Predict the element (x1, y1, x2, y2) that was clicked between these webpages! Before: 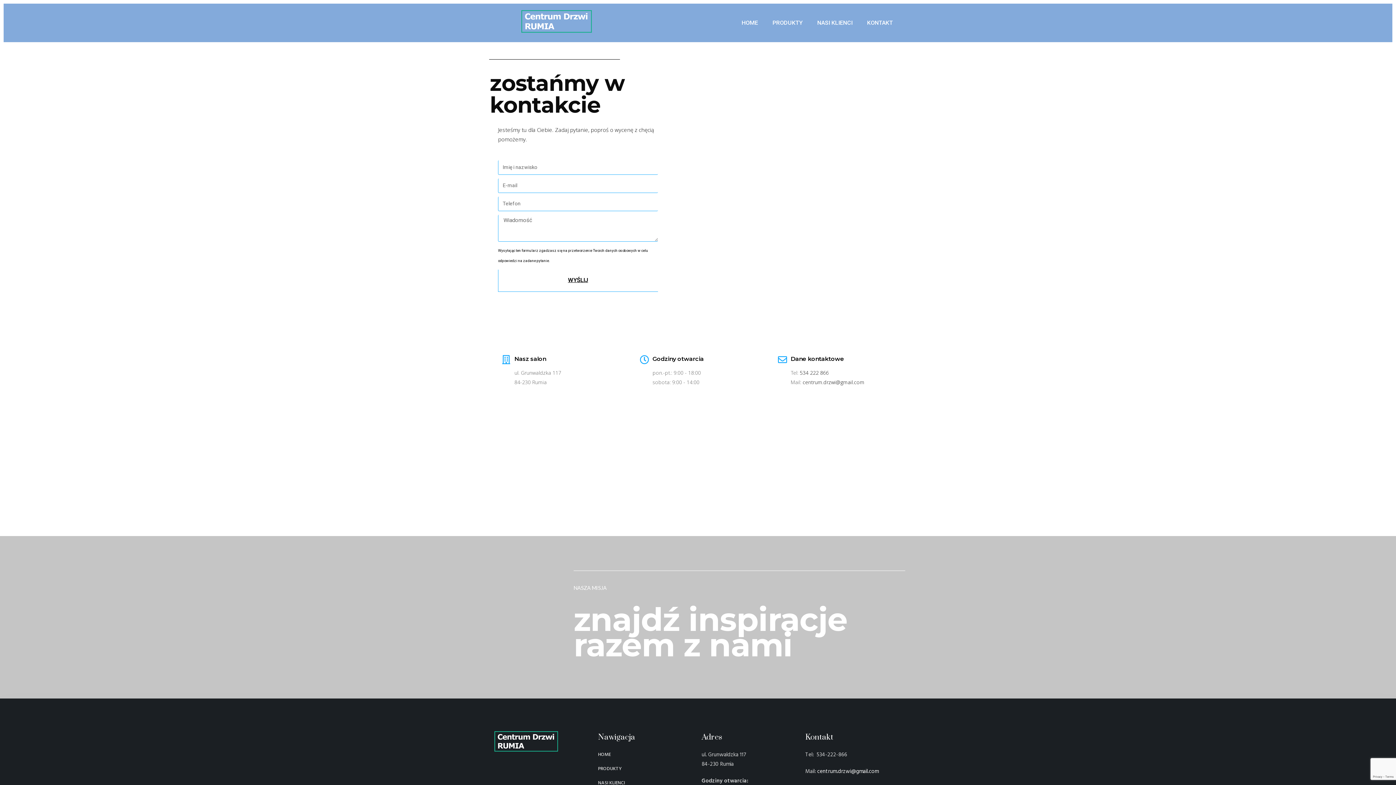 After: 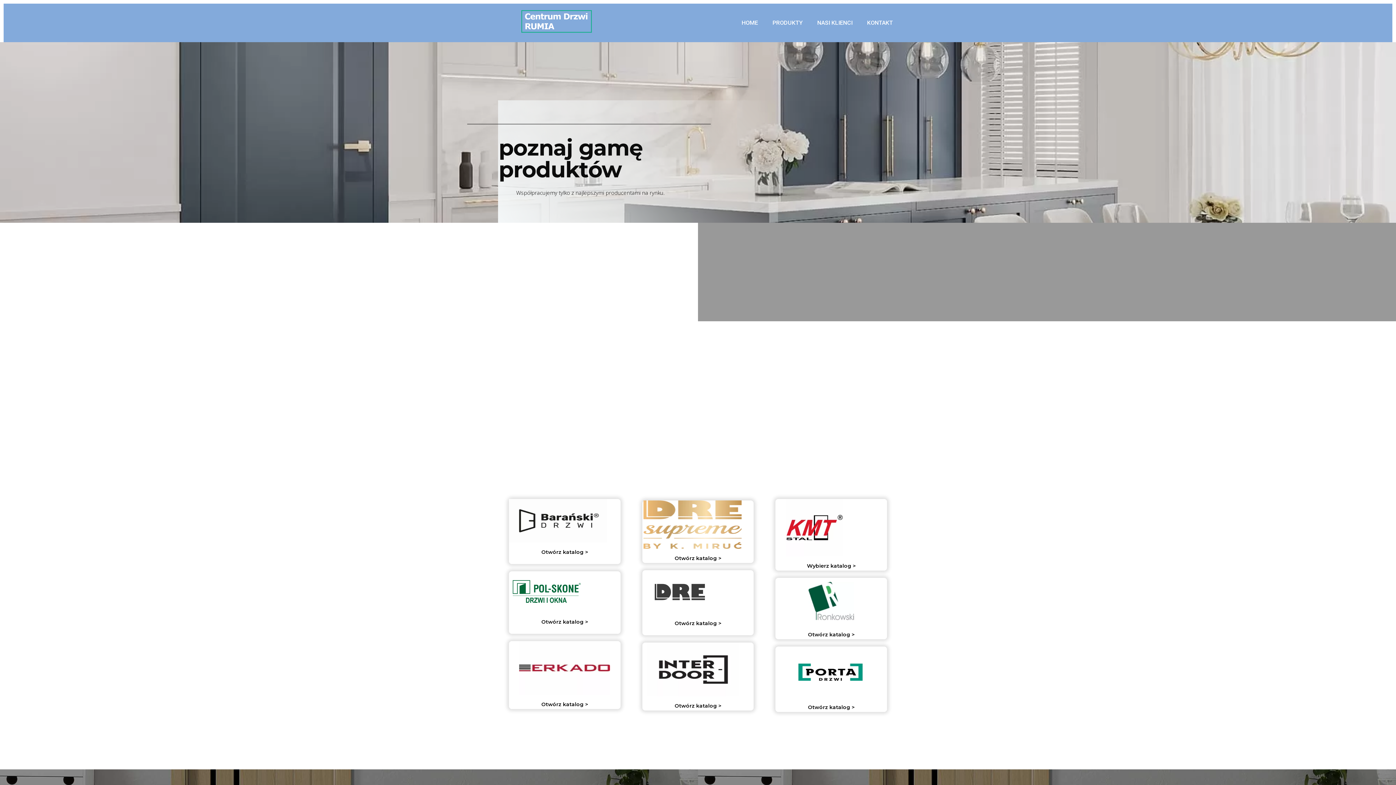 Action: bbox: (765, 14, 810, 31) label: PRODUKTY